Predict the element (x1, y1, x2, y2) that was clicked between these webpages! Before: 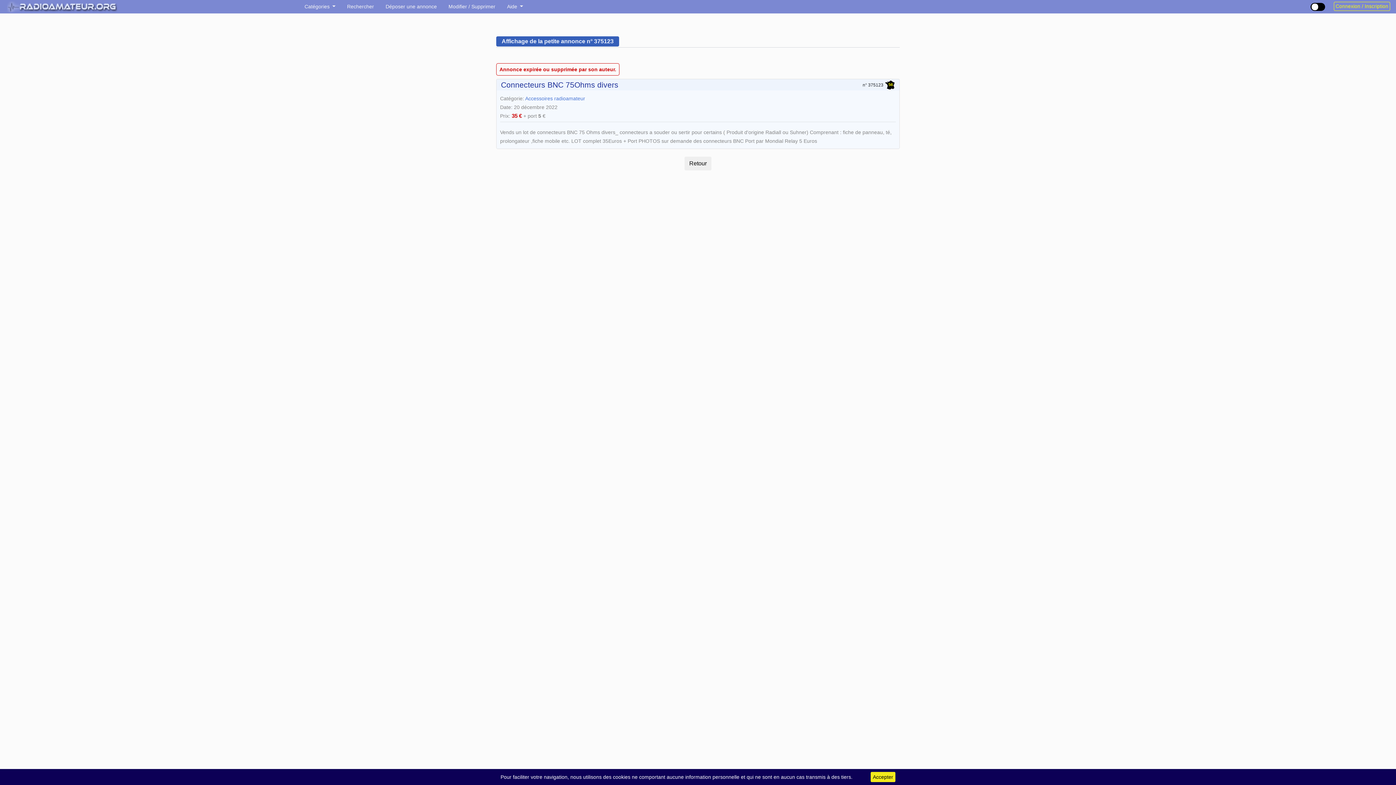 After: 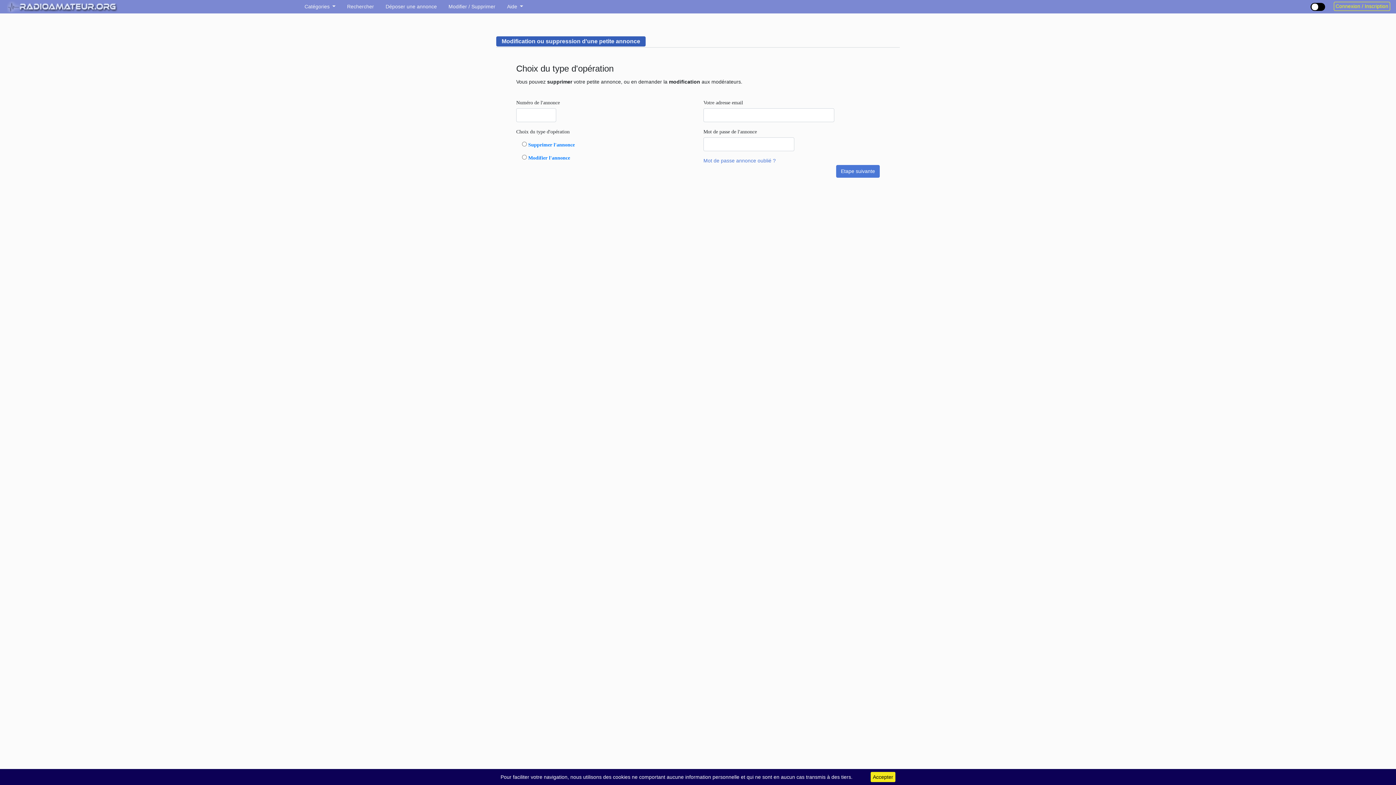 Action: bbox: (445, 0, 498, 13) label: Modifier / Supprimer